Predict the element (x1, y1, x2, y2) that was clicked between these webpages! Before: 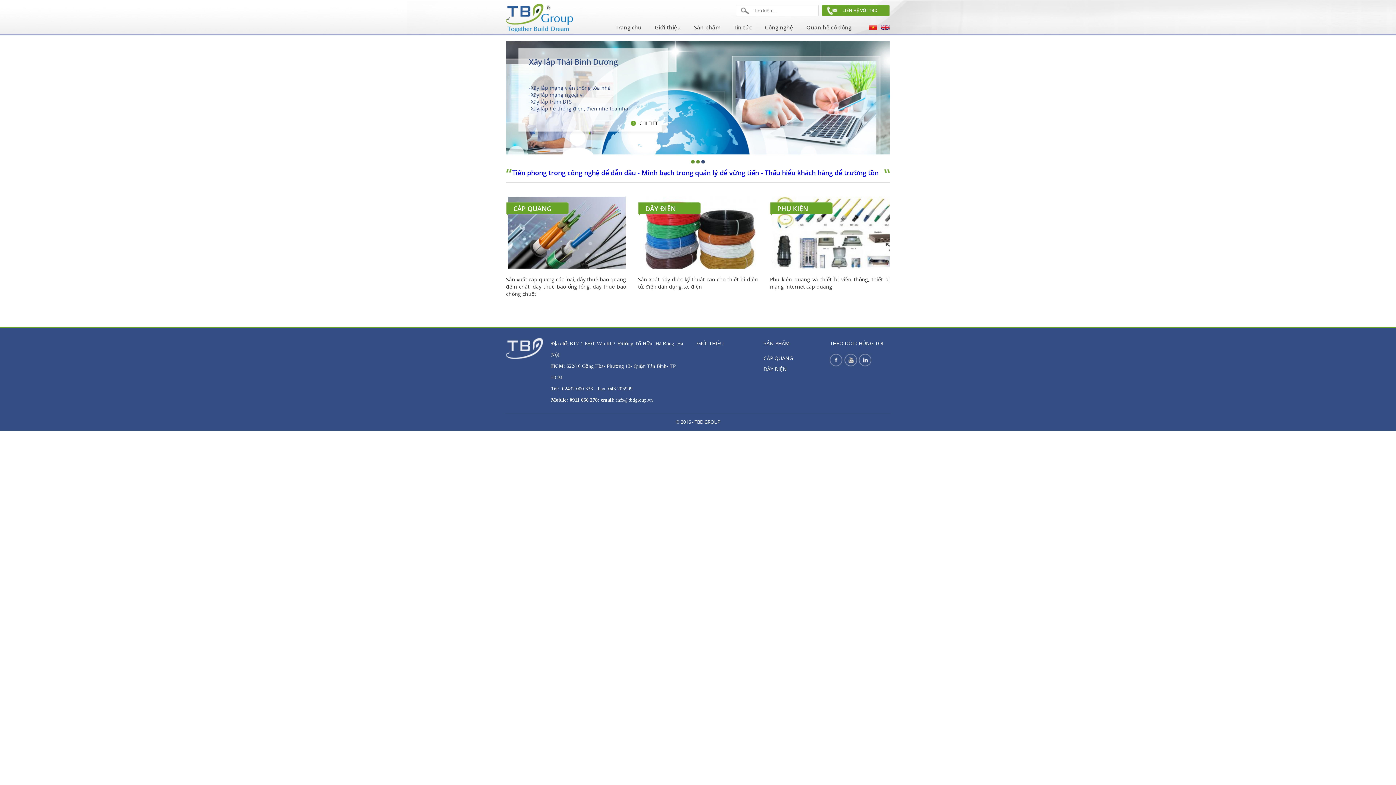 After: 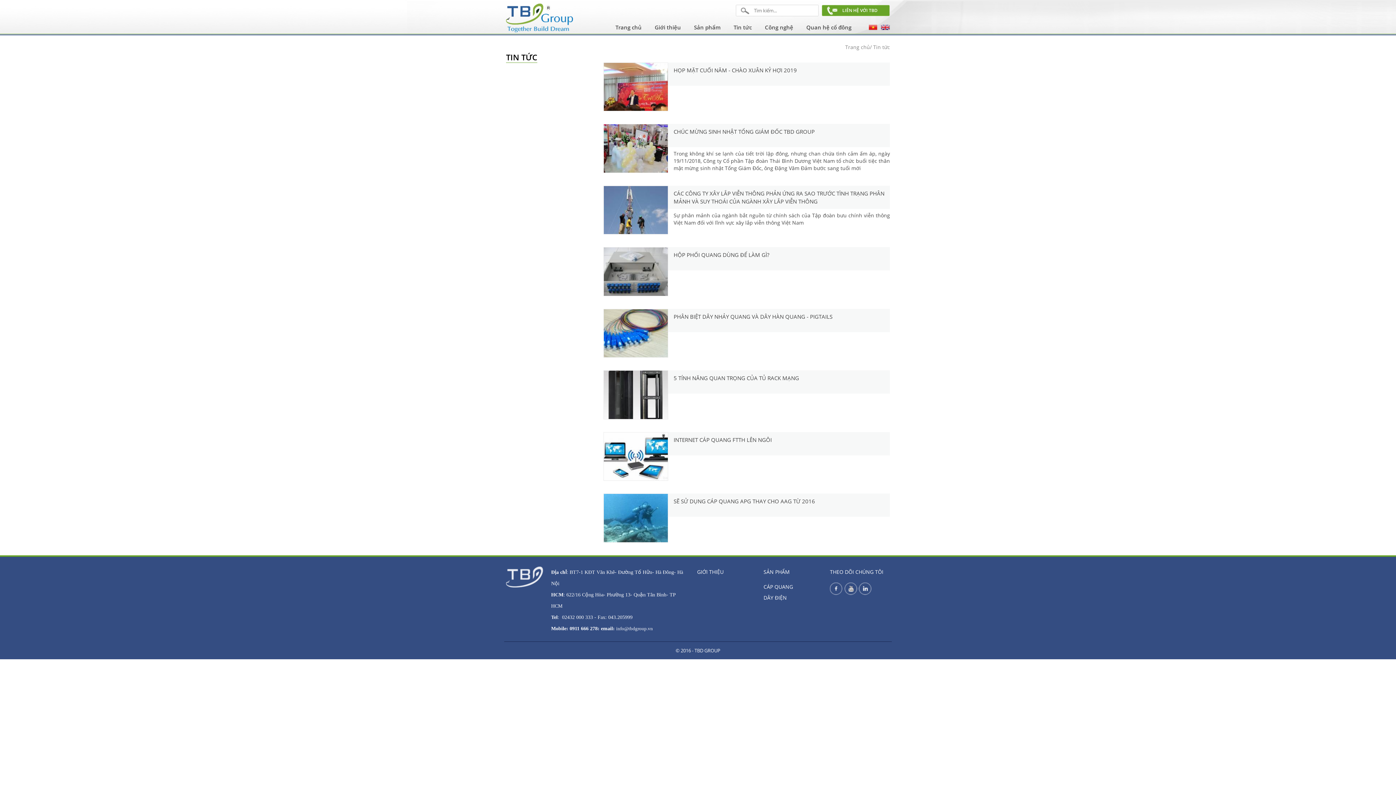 Action: bbox: (727, 20, 758, 33) label: Tin tức